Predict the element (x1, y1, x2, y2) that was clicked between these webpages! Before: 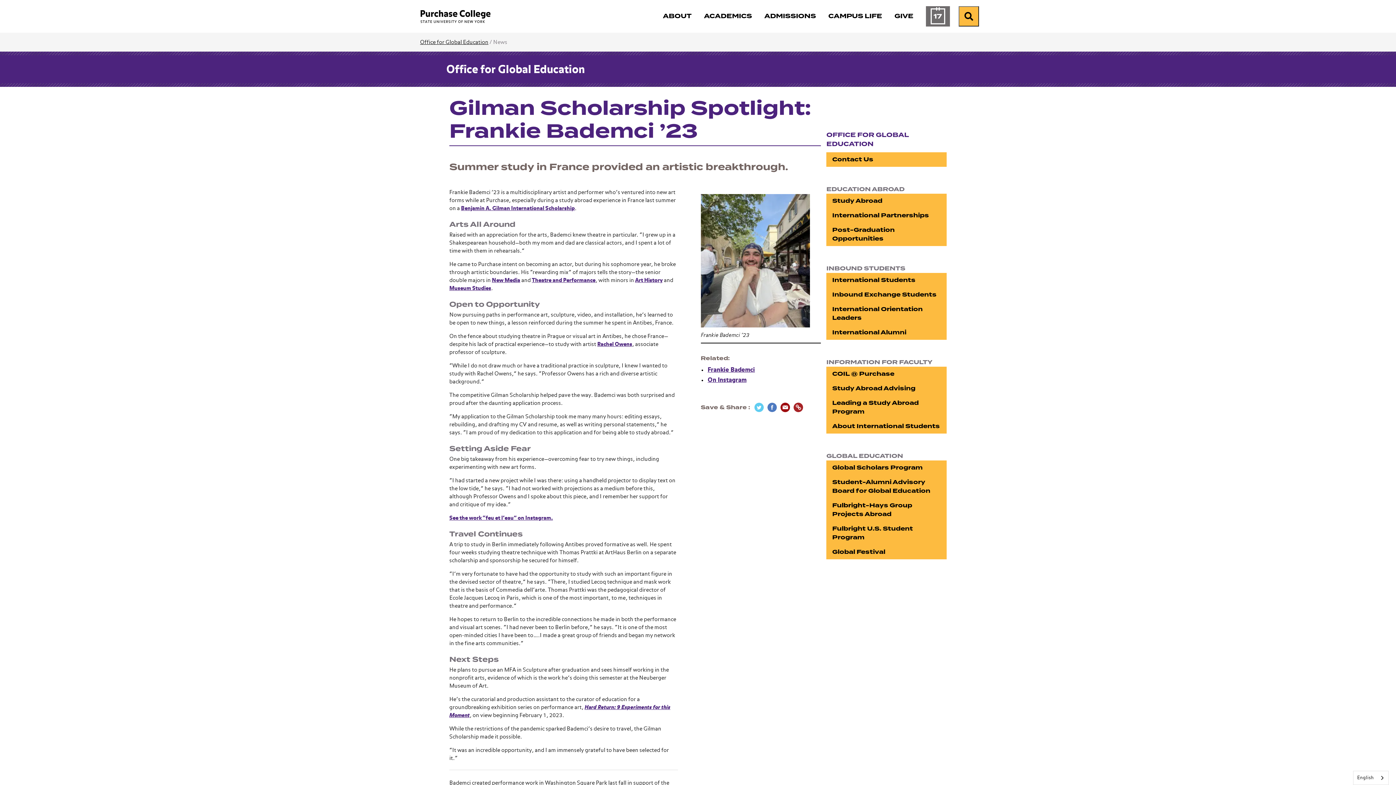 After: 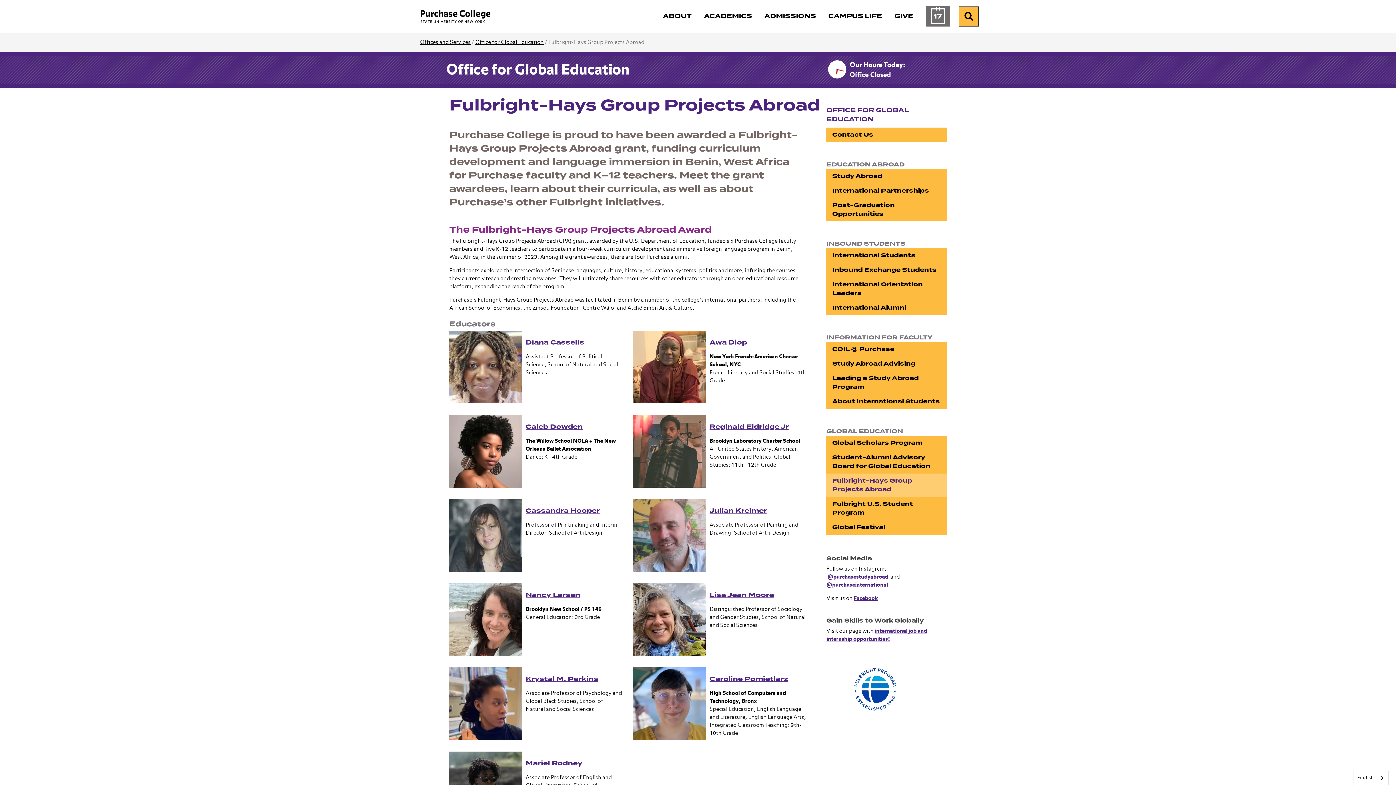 Action: label: Fulbright-Hays Group Projects Abroad bbox: (826, 498, 946, 521)